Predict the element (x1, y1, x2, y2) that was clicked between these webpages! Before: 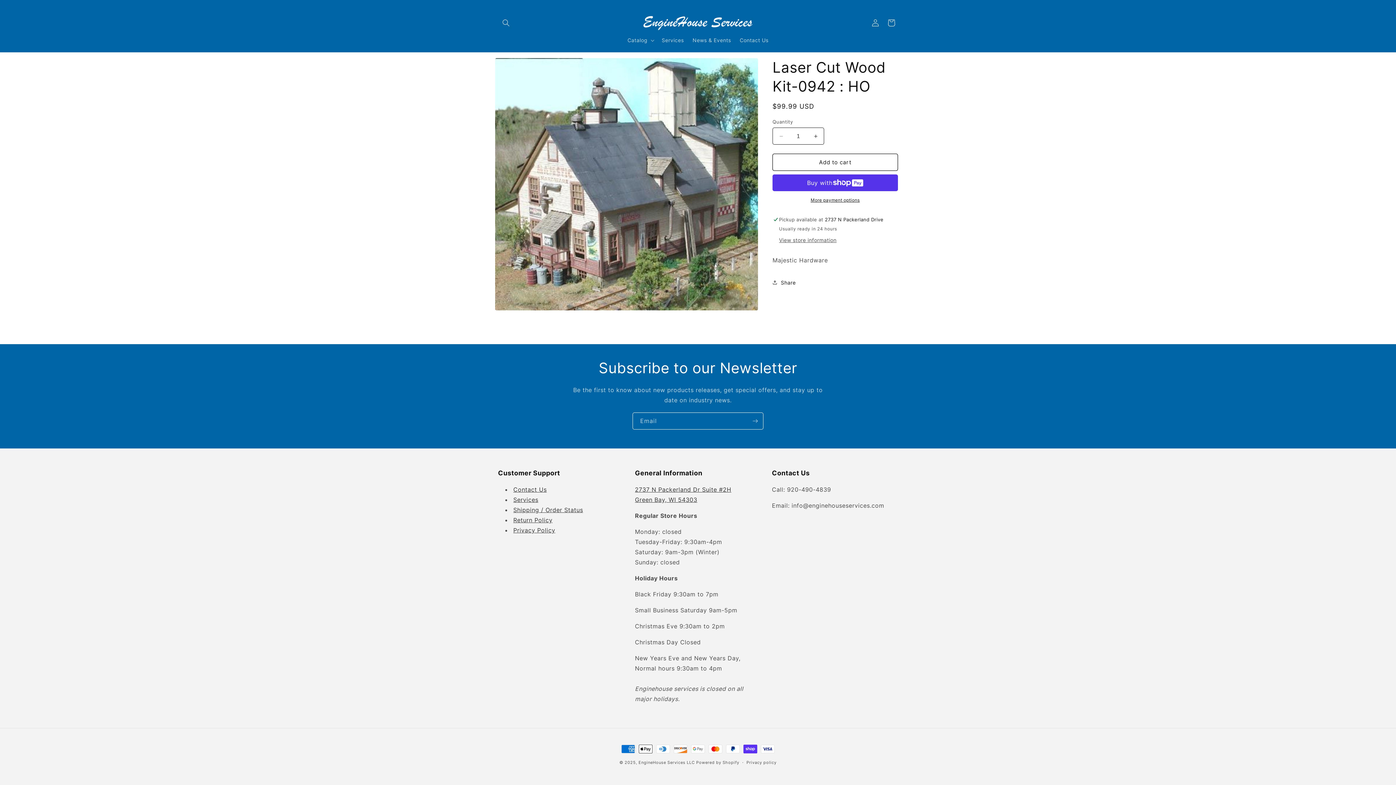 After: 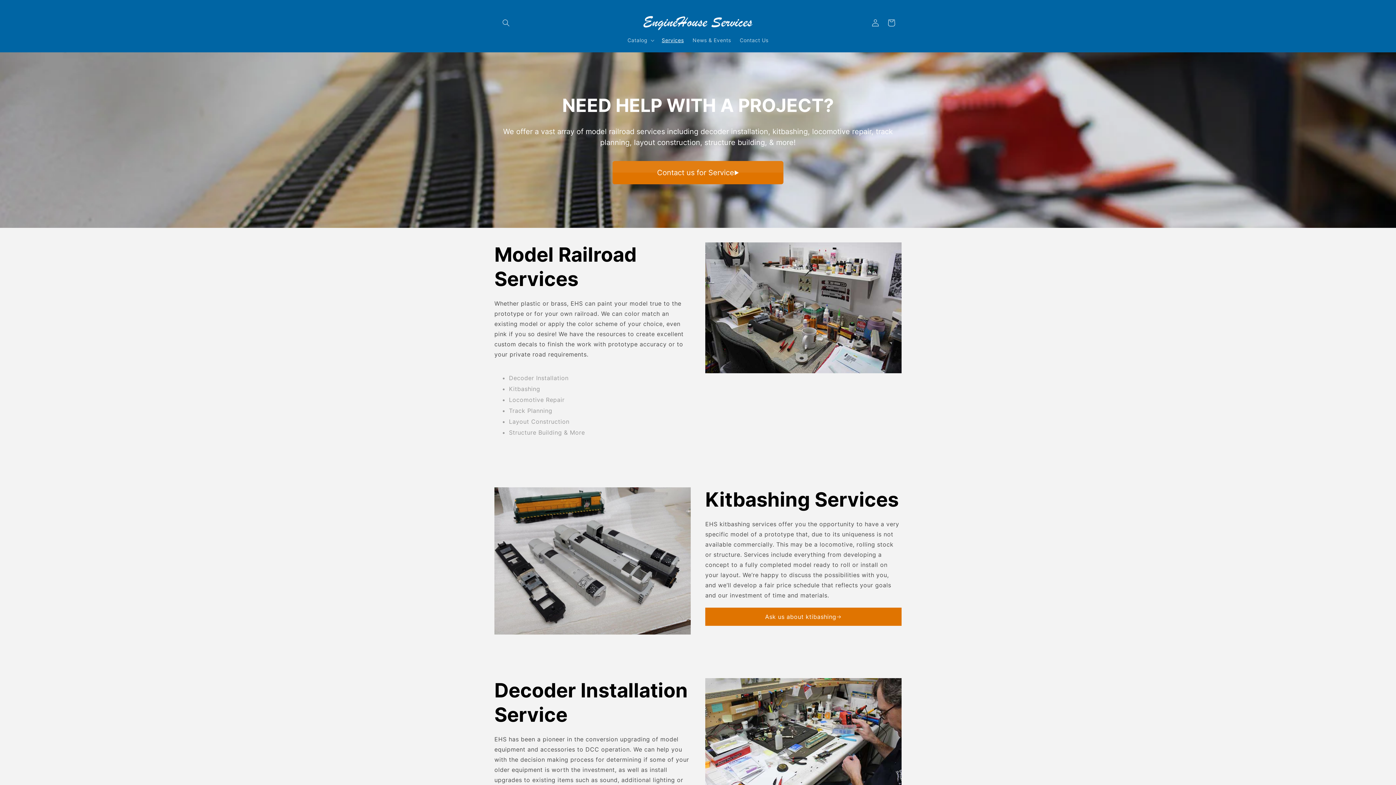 Action: bbox: (657, 32, 688, 48) label: Services